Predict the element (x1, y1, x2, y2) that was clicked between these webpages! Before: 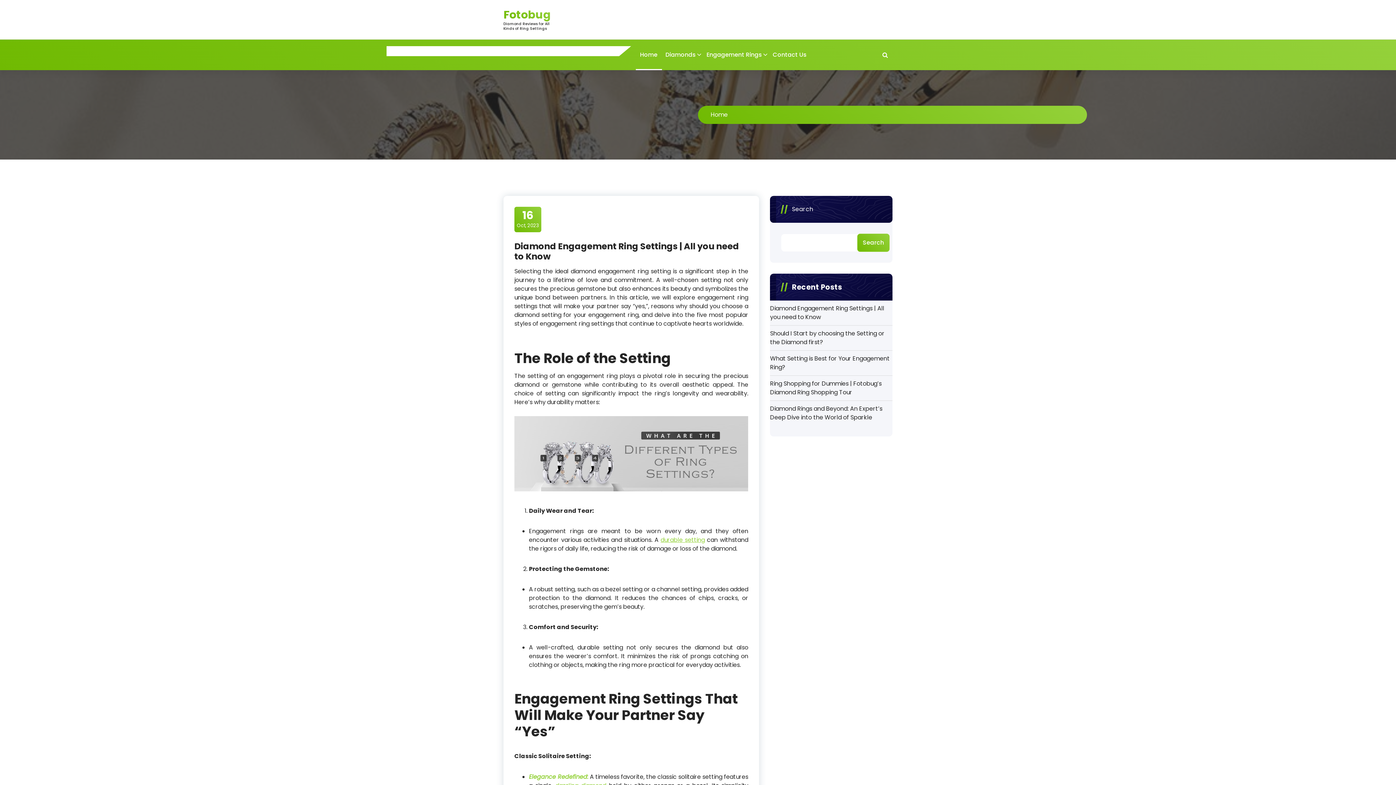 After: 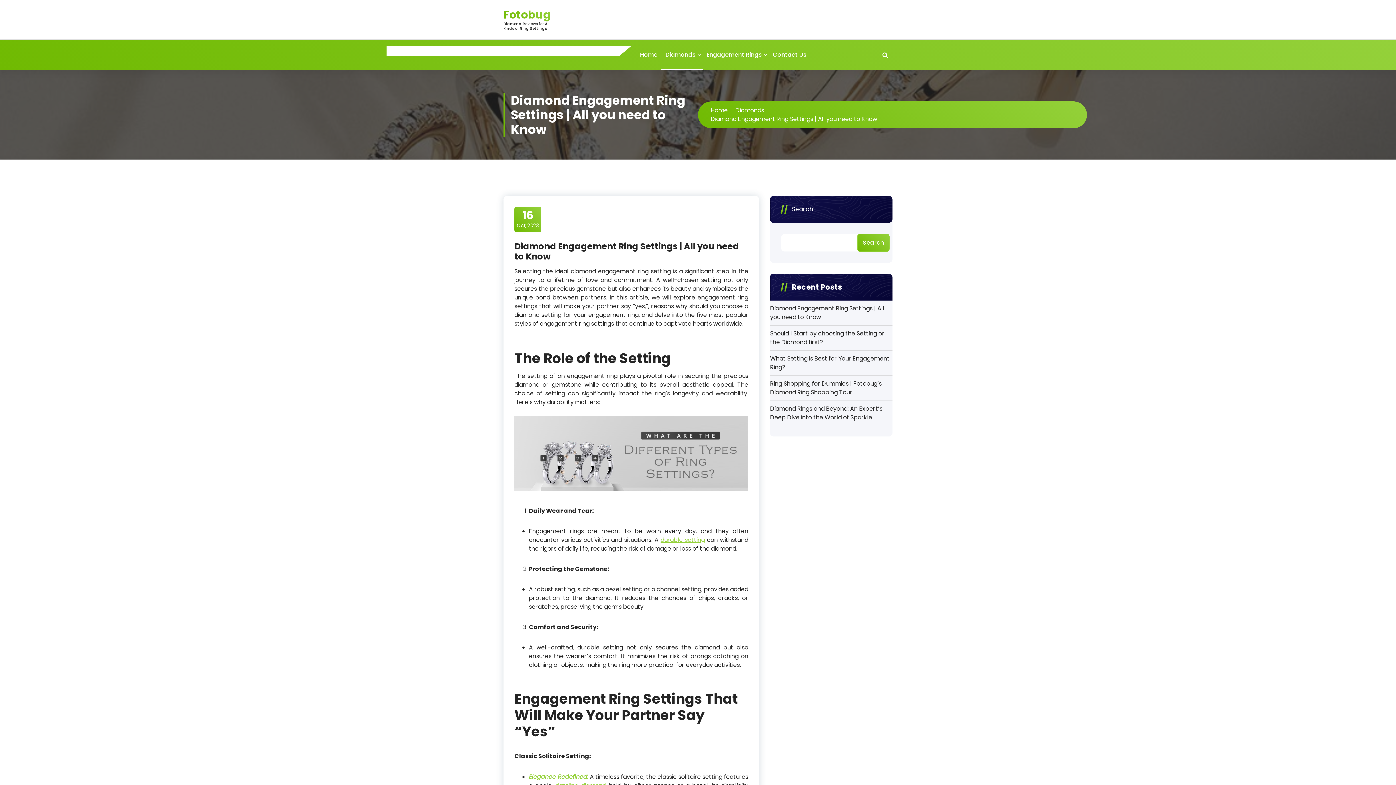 Action: label: Diamond Engagement Ring Settings | All you need to Know bbox: (770, 304, 892, 321)